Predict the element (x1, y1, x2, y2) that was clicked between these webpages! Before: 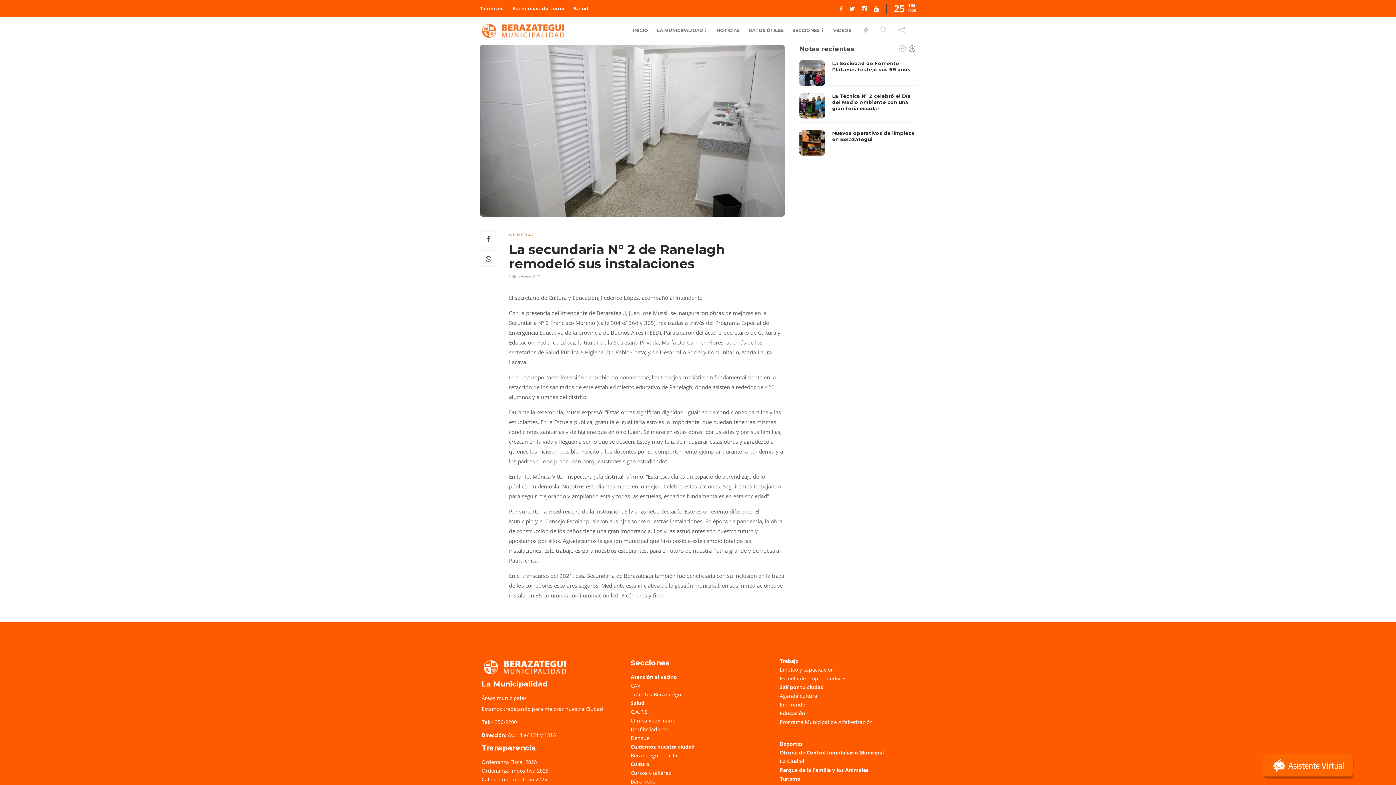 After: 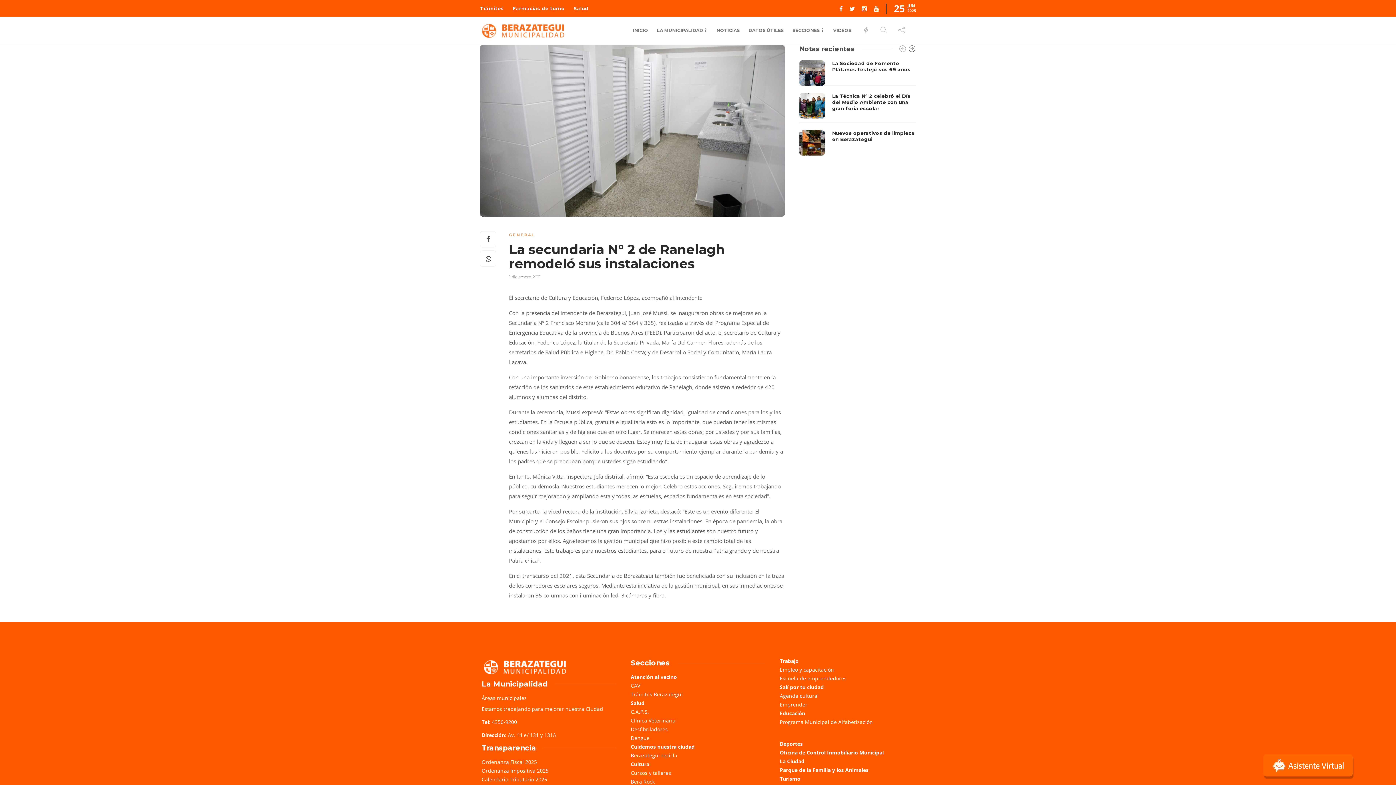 Action: bbox: (509, 274, 540, 279) label: 1 diciembre, 2021